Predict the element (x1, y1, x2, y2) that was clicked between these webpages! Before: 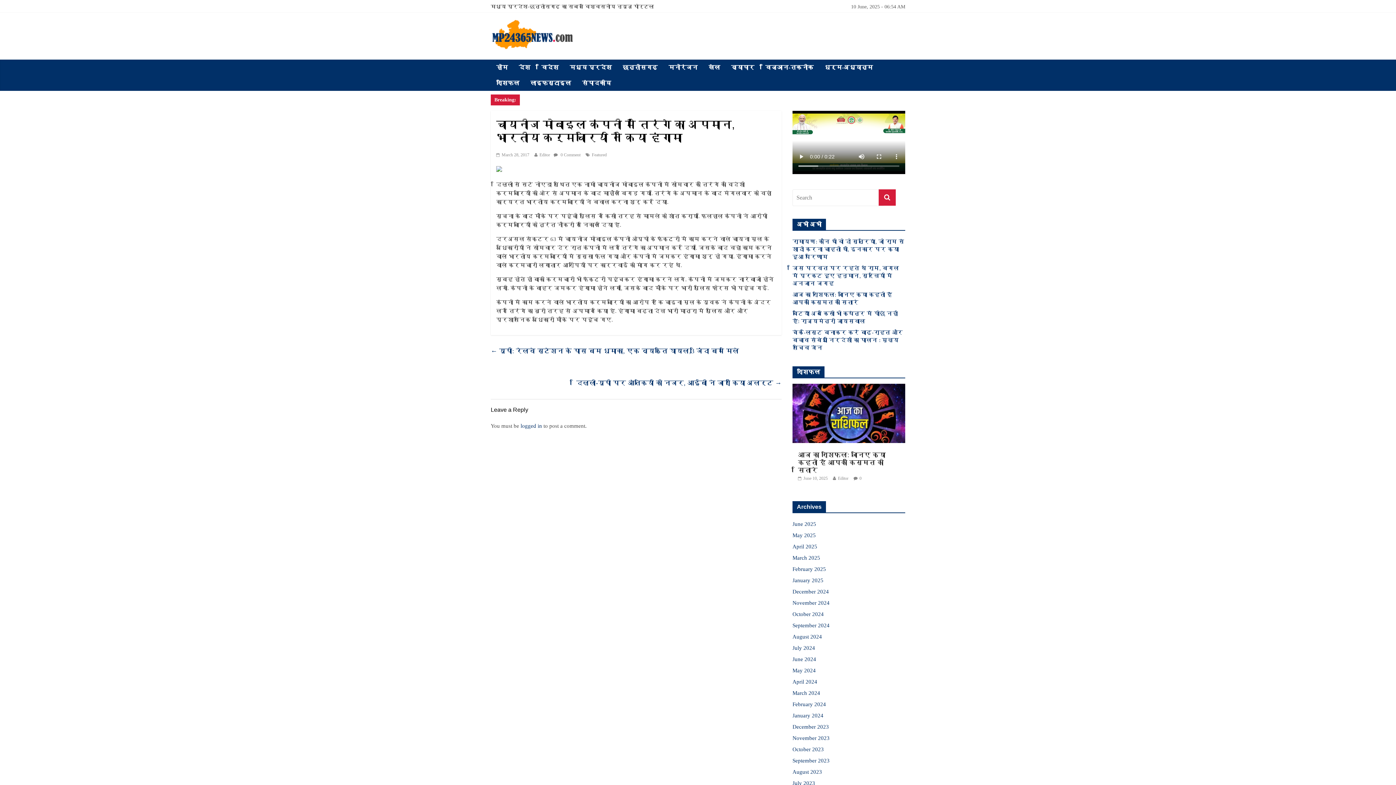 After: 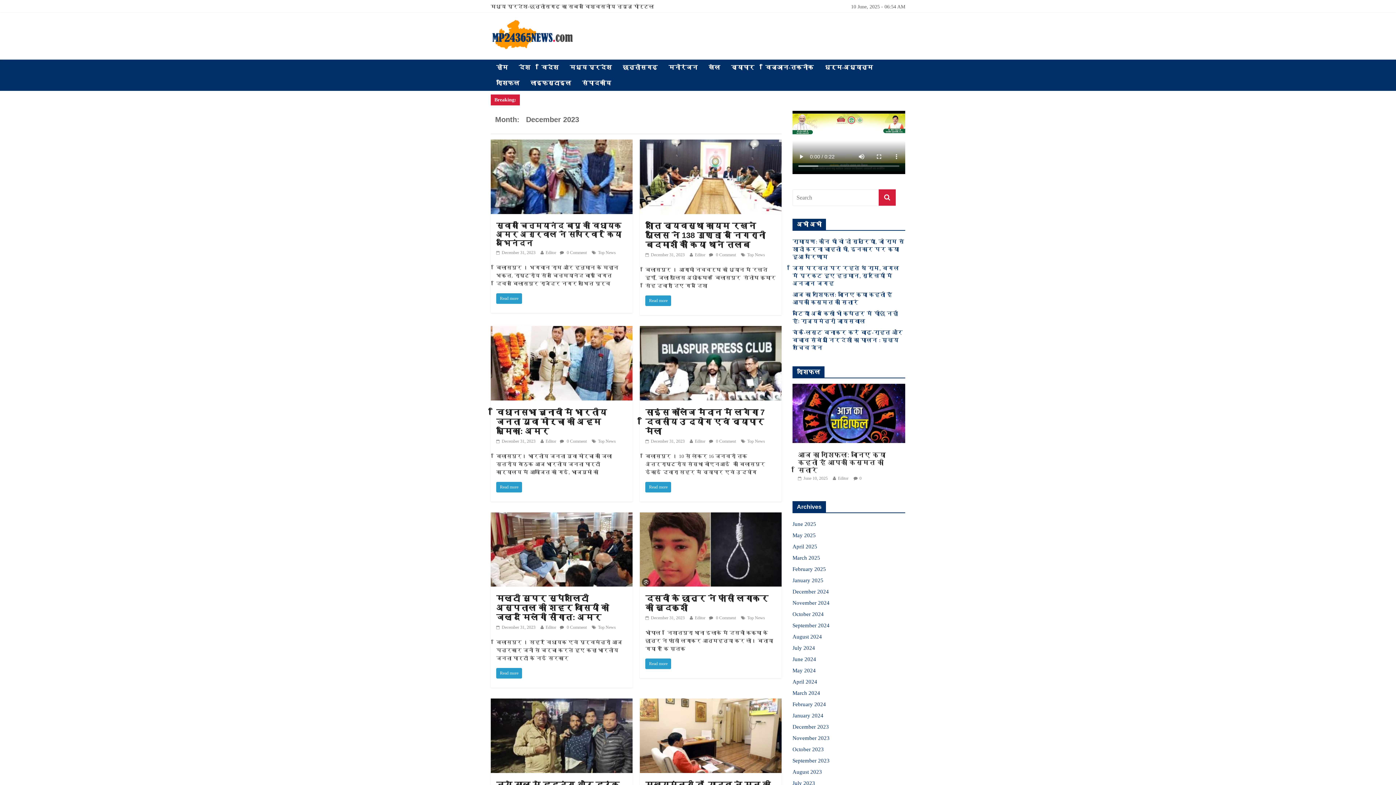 Action: bbox: (792, 724, 829, 730) label: December 2023